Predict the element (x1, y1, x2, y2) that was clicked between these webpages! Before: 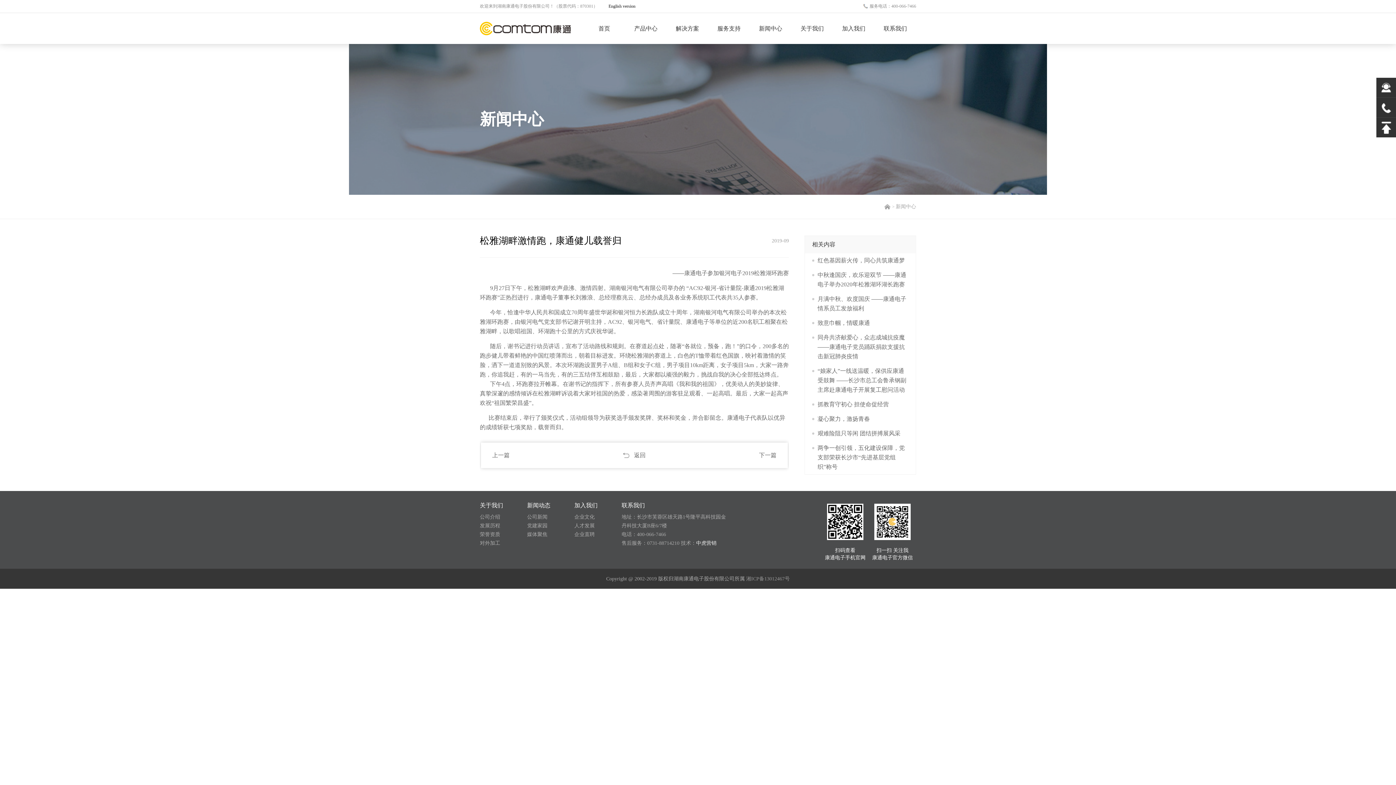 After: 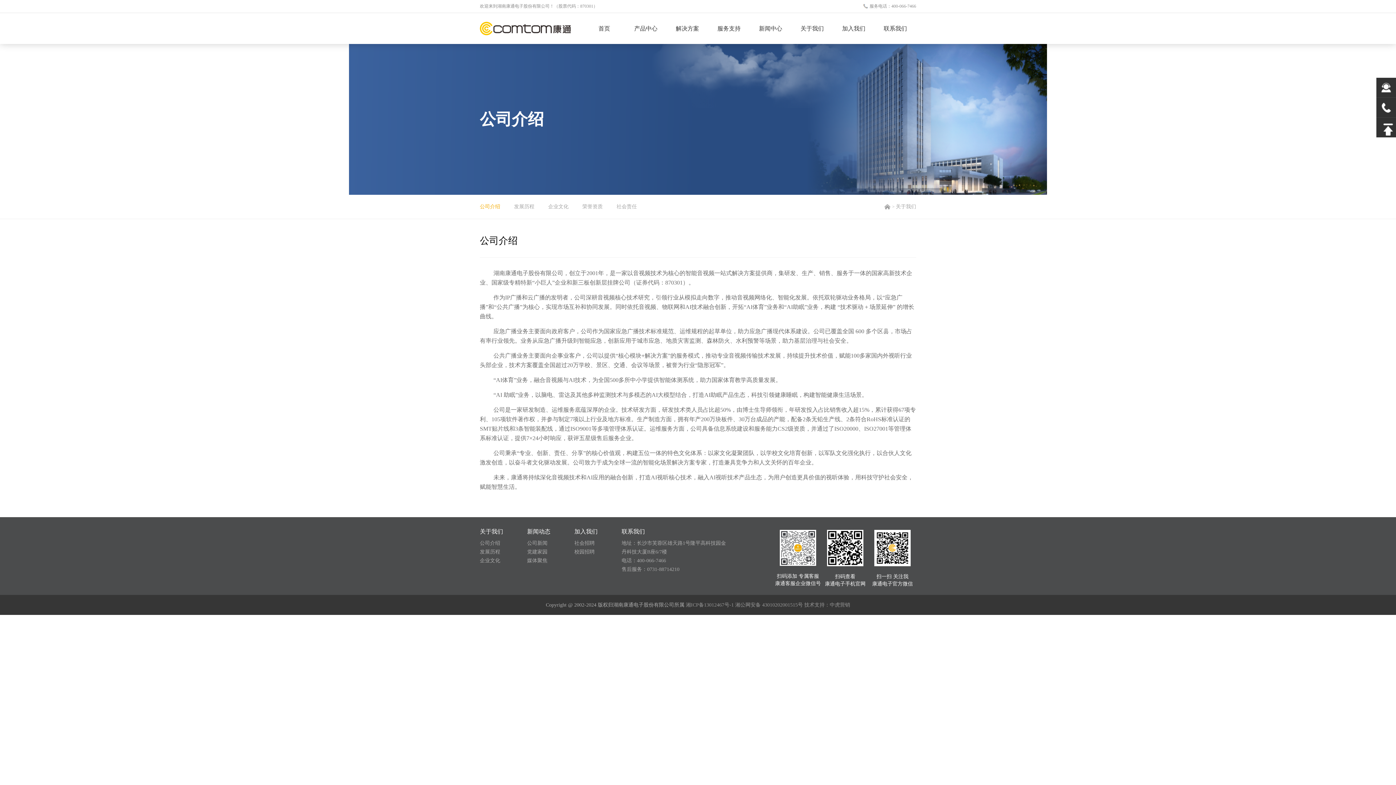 Action: bbox: (480, 514, 500, 520) label: 公司介绍